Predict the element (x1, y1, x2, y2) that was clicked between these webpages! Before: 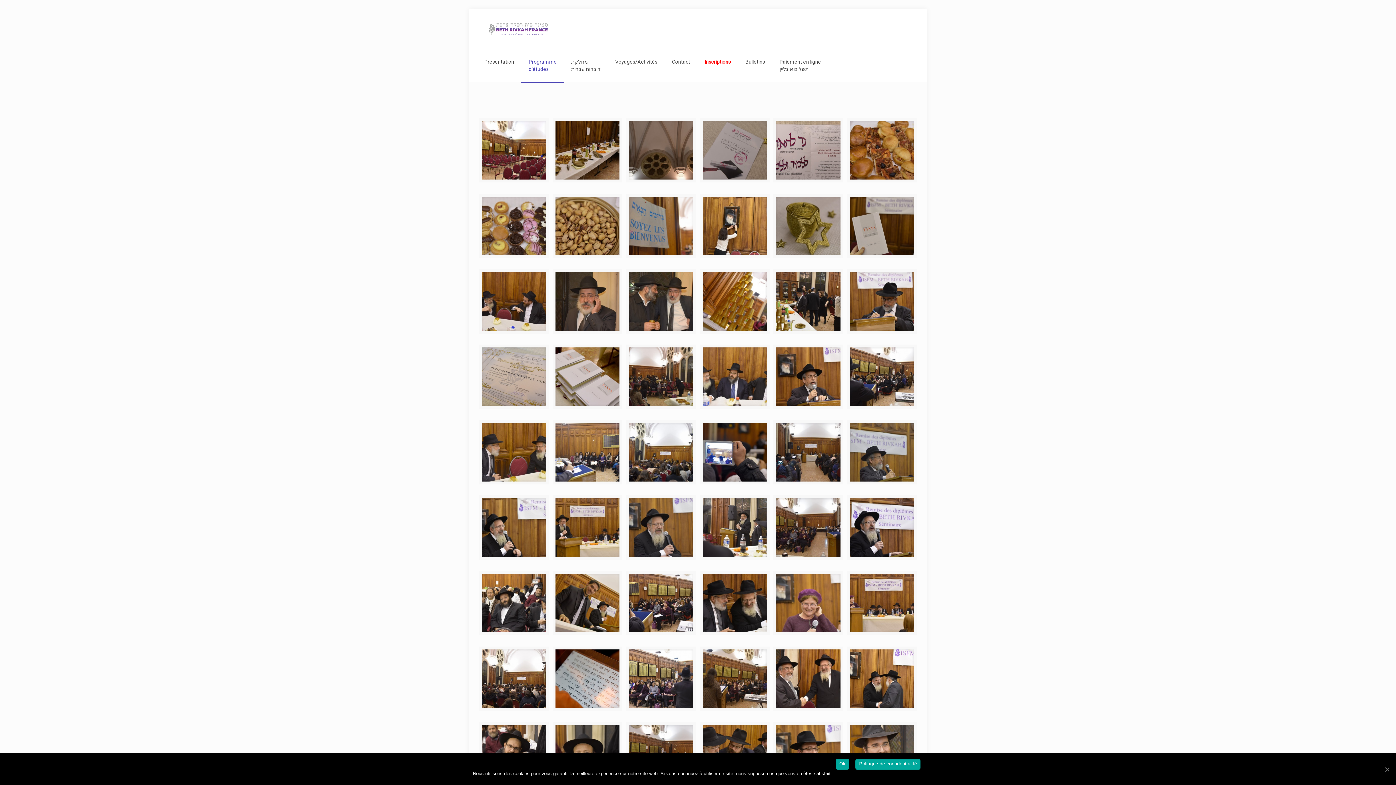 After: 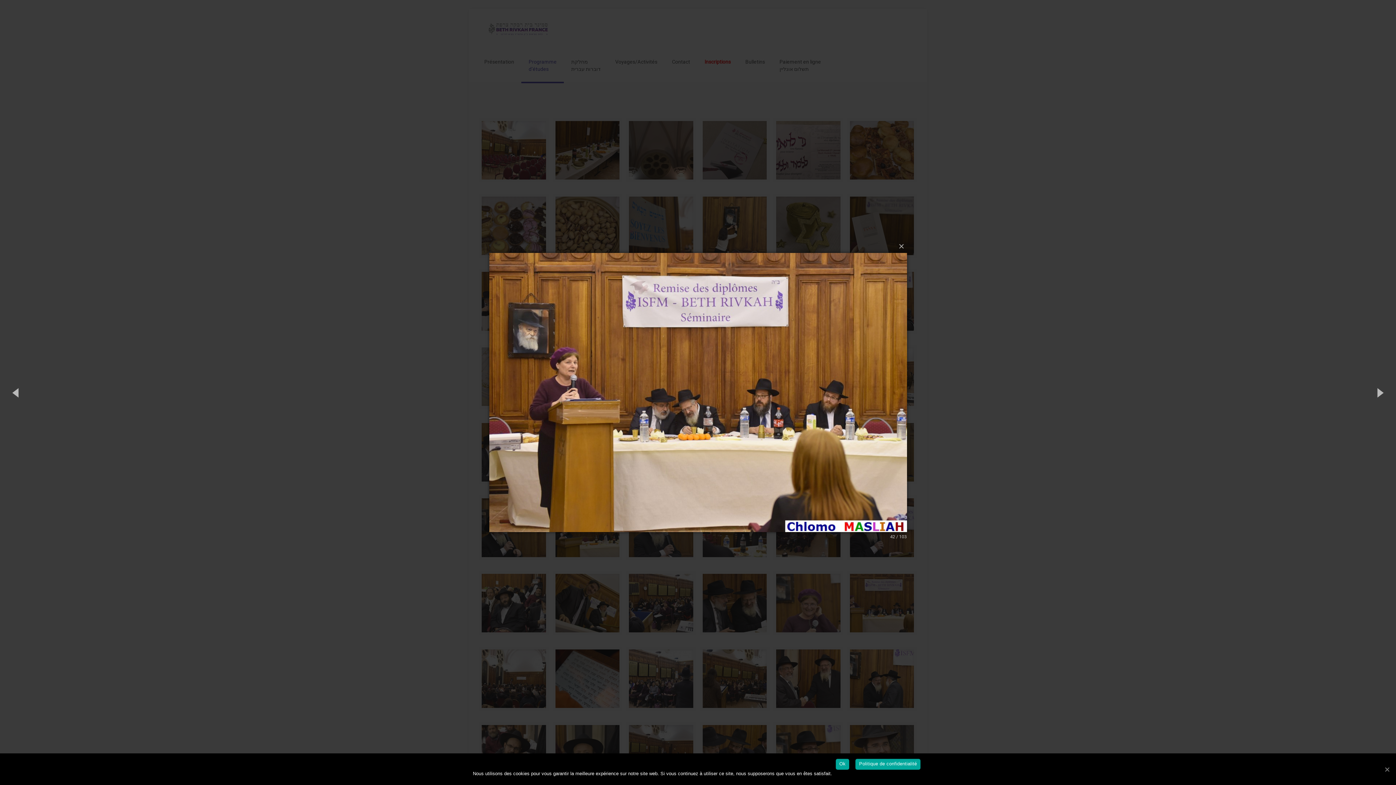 Action: bbox: (850, 574, 914, 638)